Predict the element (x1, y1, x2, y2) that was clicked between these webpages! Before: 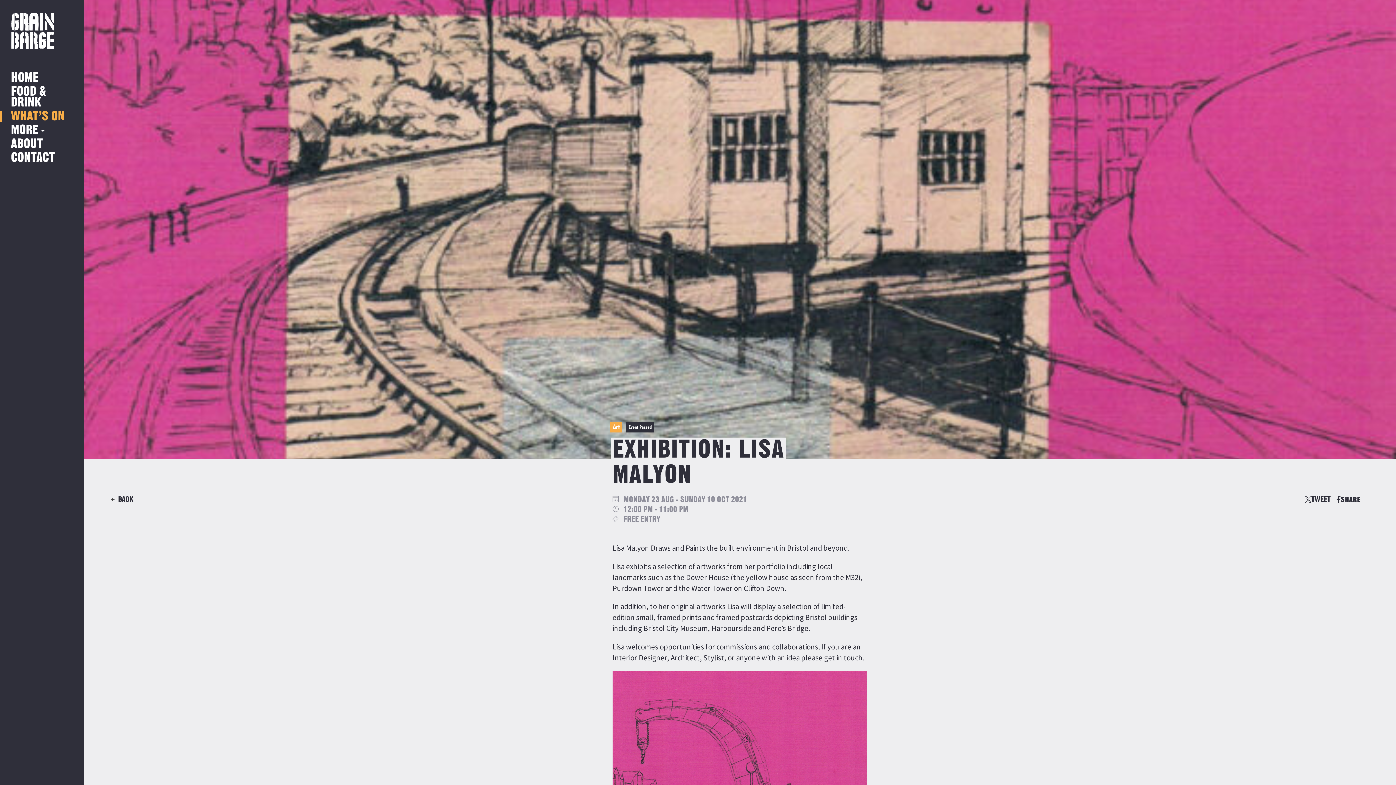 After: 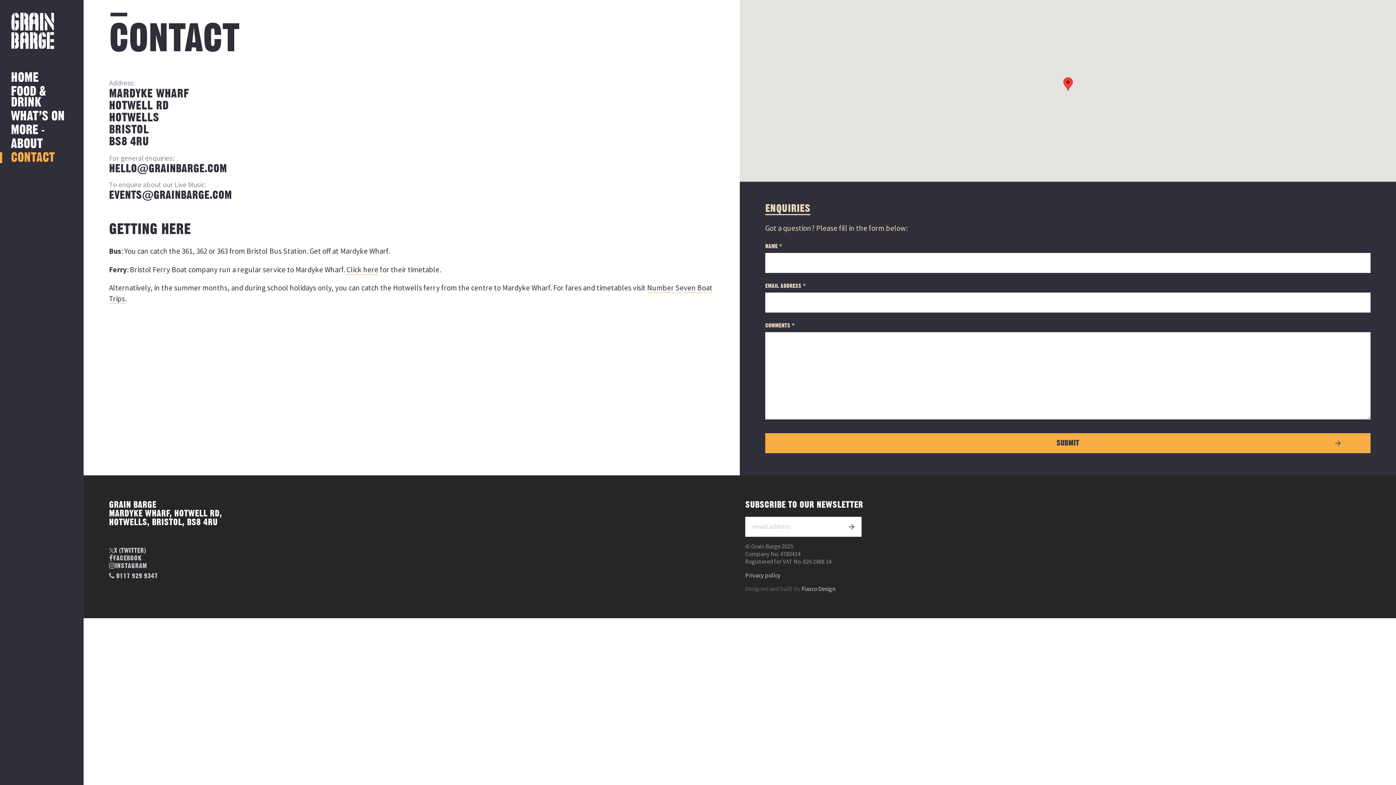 Action: bbox: (10, 152, 54, 163) label: CONTACT